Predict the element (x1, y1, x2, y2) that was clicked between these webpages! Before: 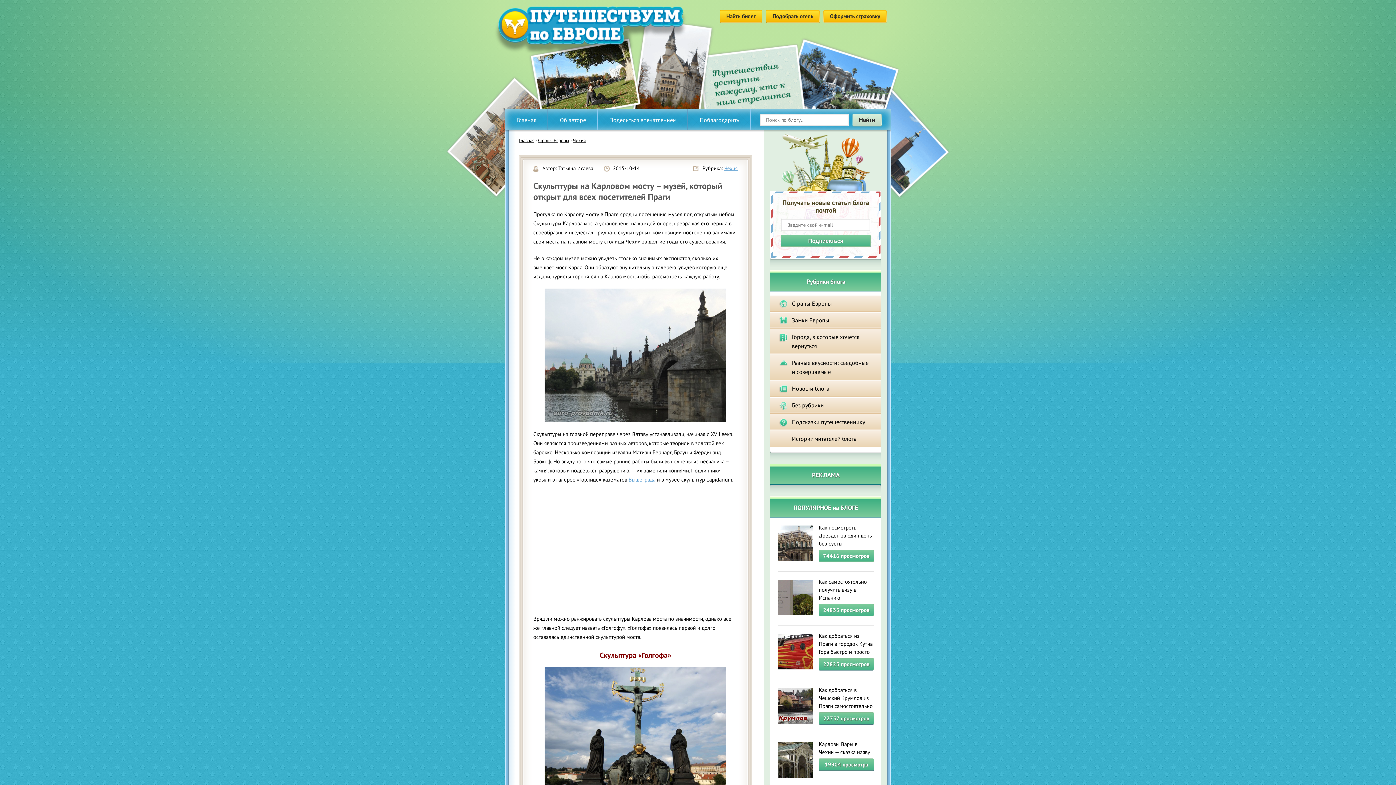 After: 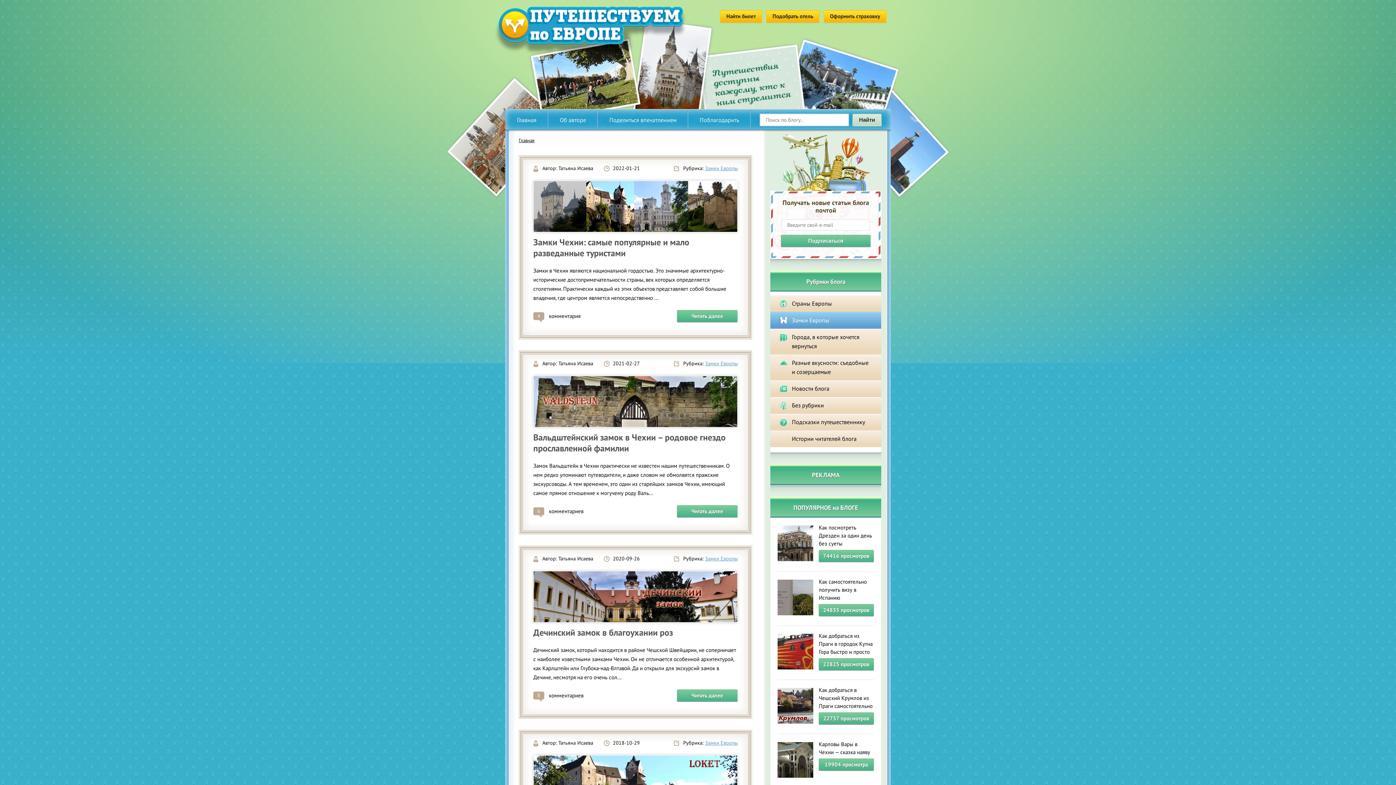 Action: label: Замки Европы bbox: (770, 312, 881, 328)